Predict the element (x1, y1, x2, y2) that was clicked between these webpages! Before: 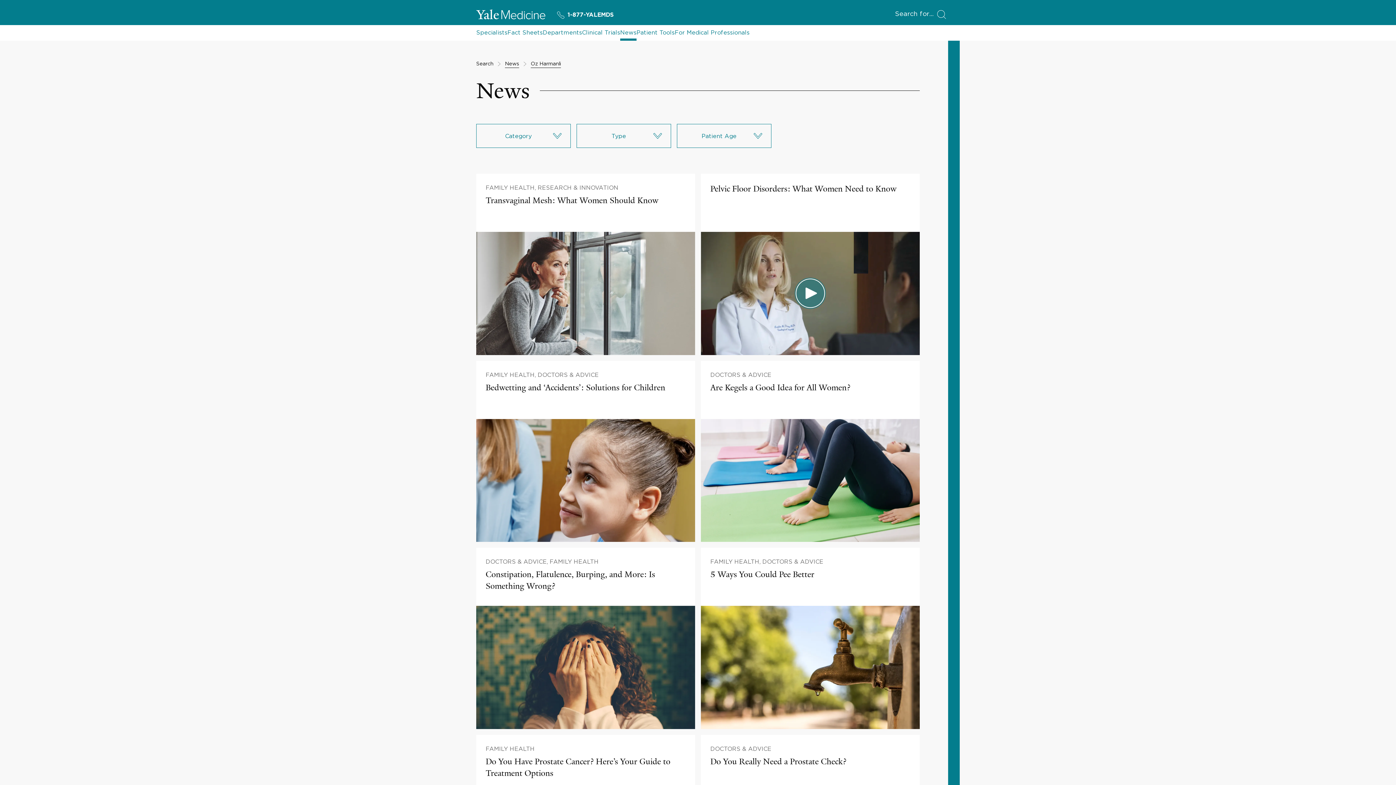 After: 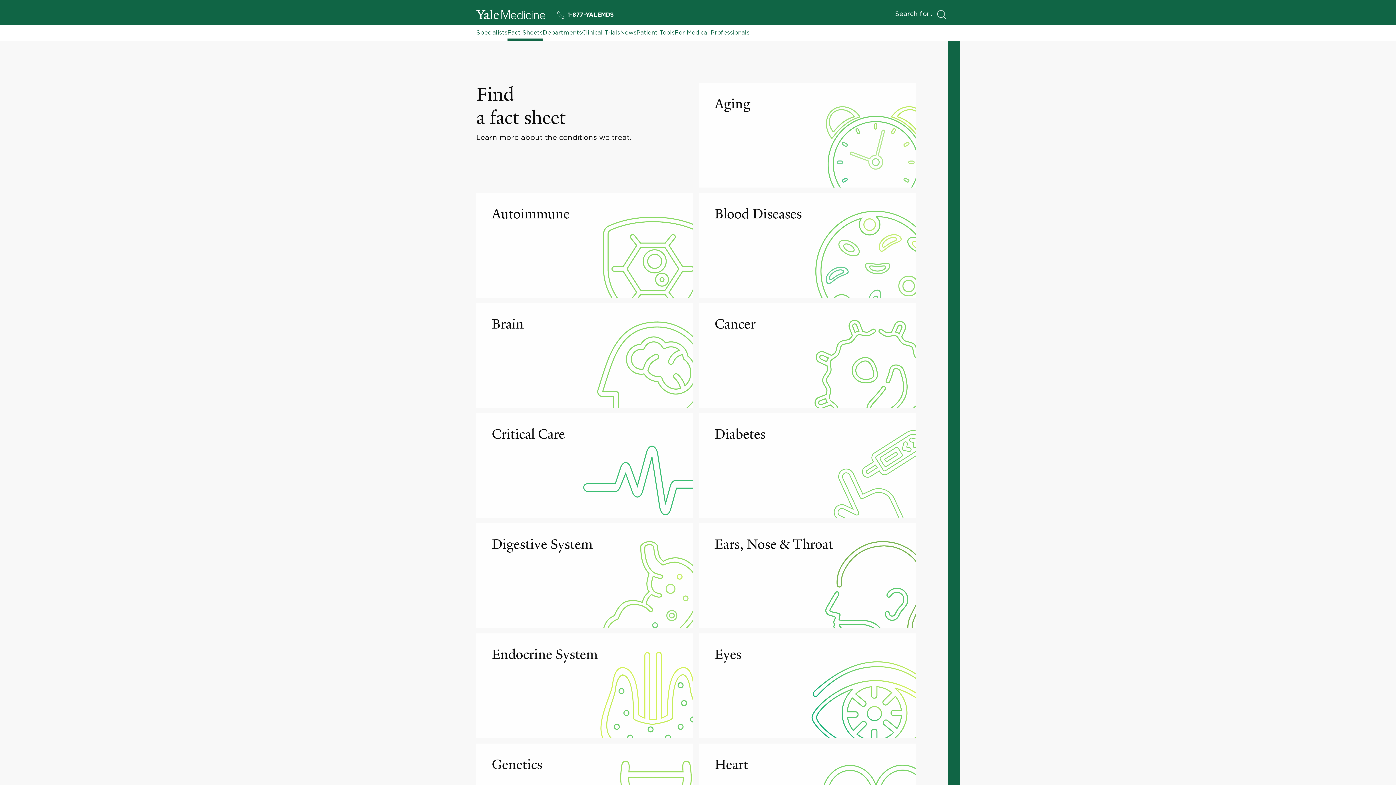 Action: bbox: (507, 28, 542, 40) label: Fact Sheets